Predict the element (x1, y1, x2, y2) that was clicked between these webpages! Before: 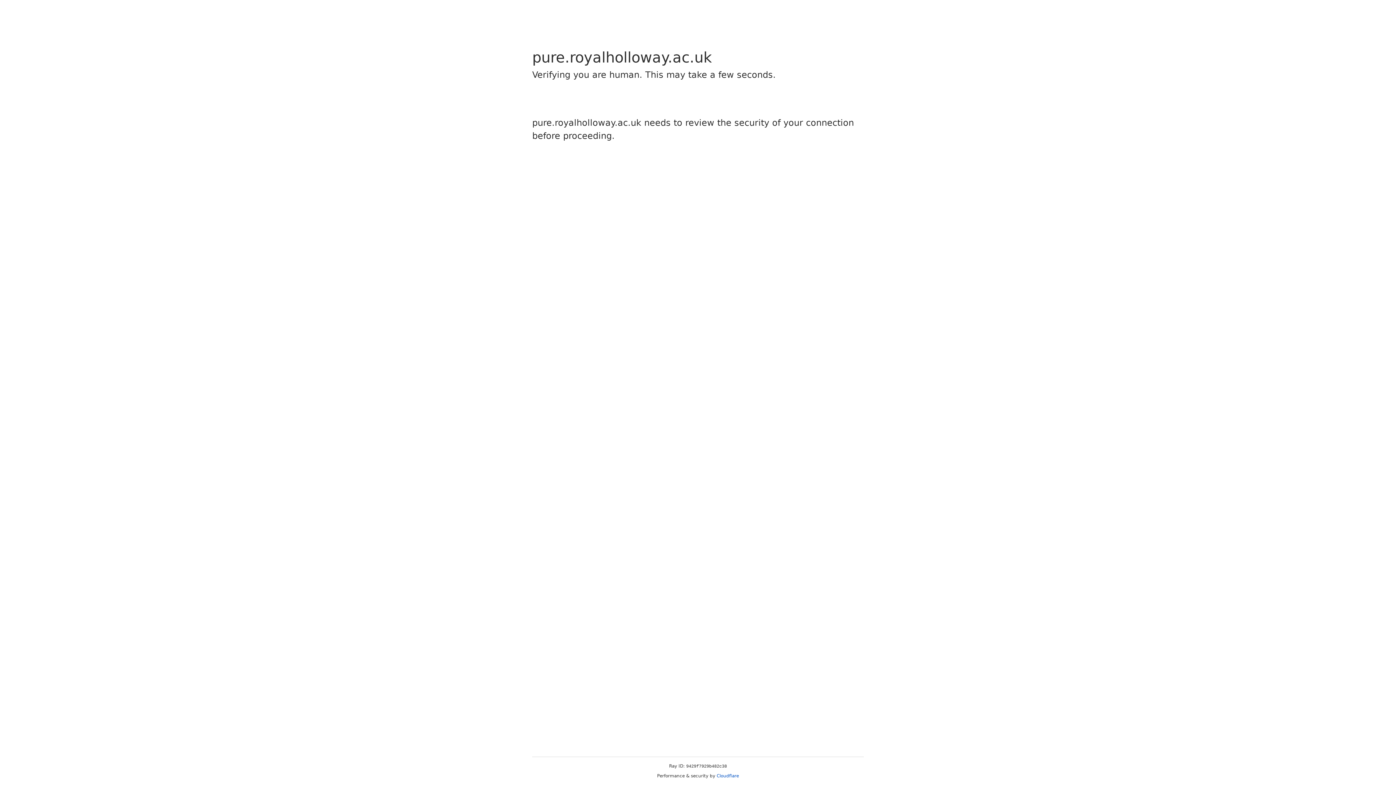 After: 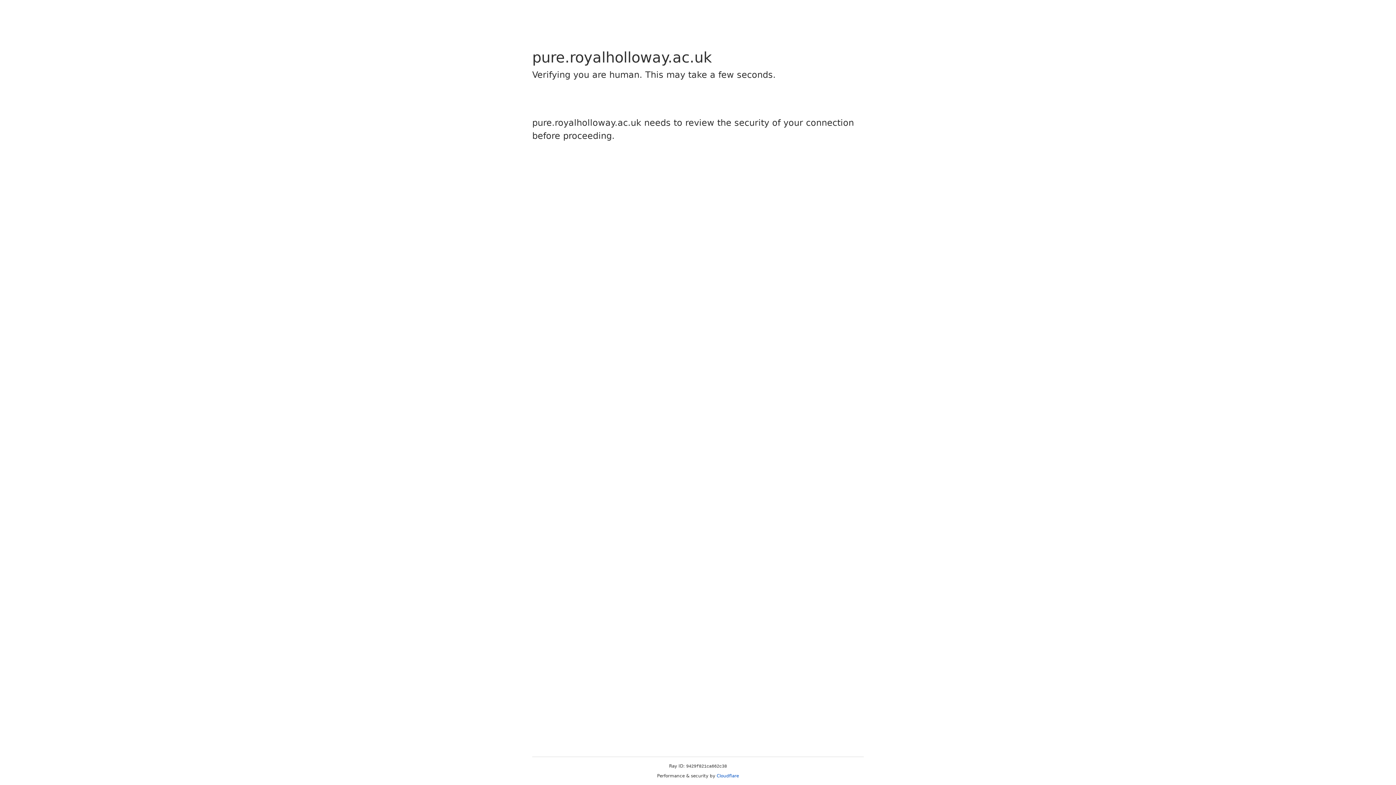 Action: bbox: (716, 773, 739, 778) label: Cloudflare